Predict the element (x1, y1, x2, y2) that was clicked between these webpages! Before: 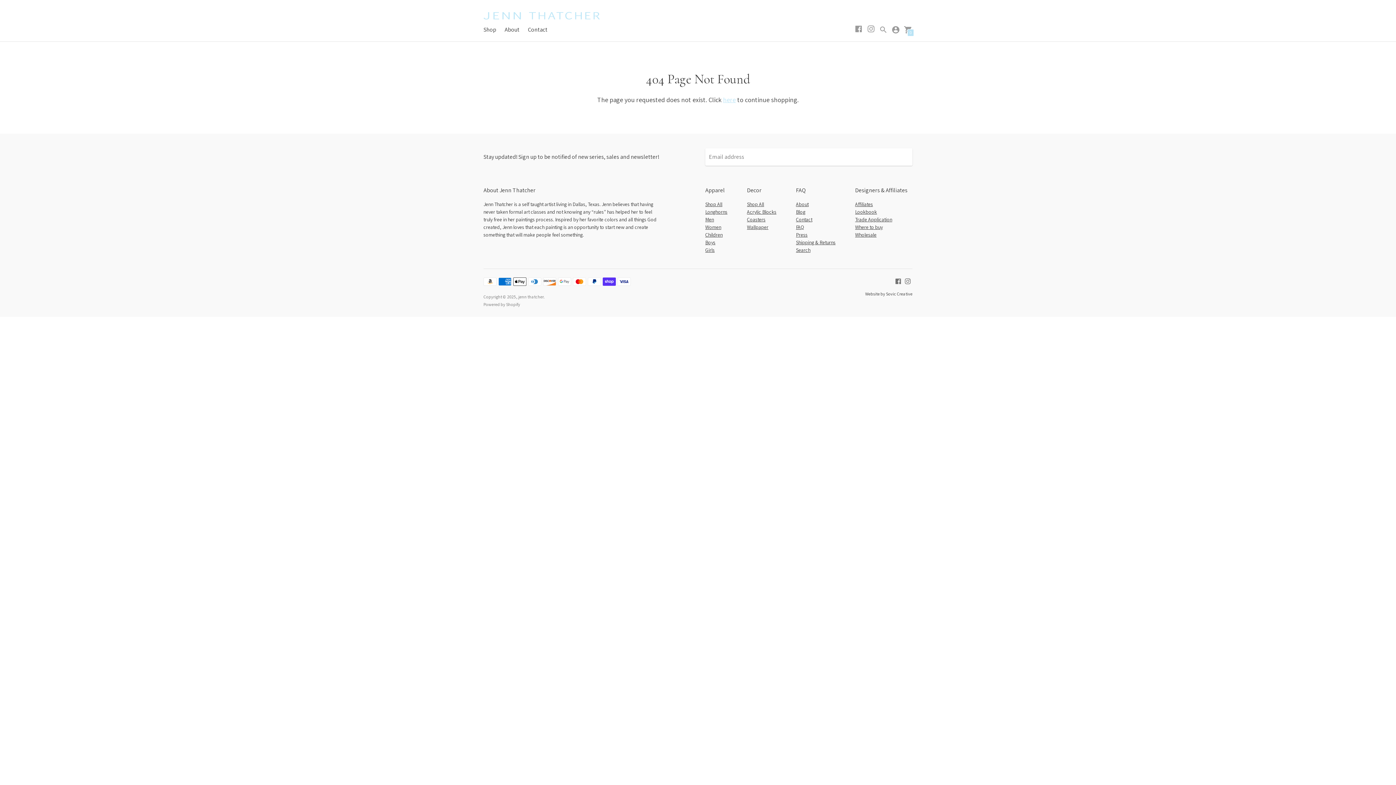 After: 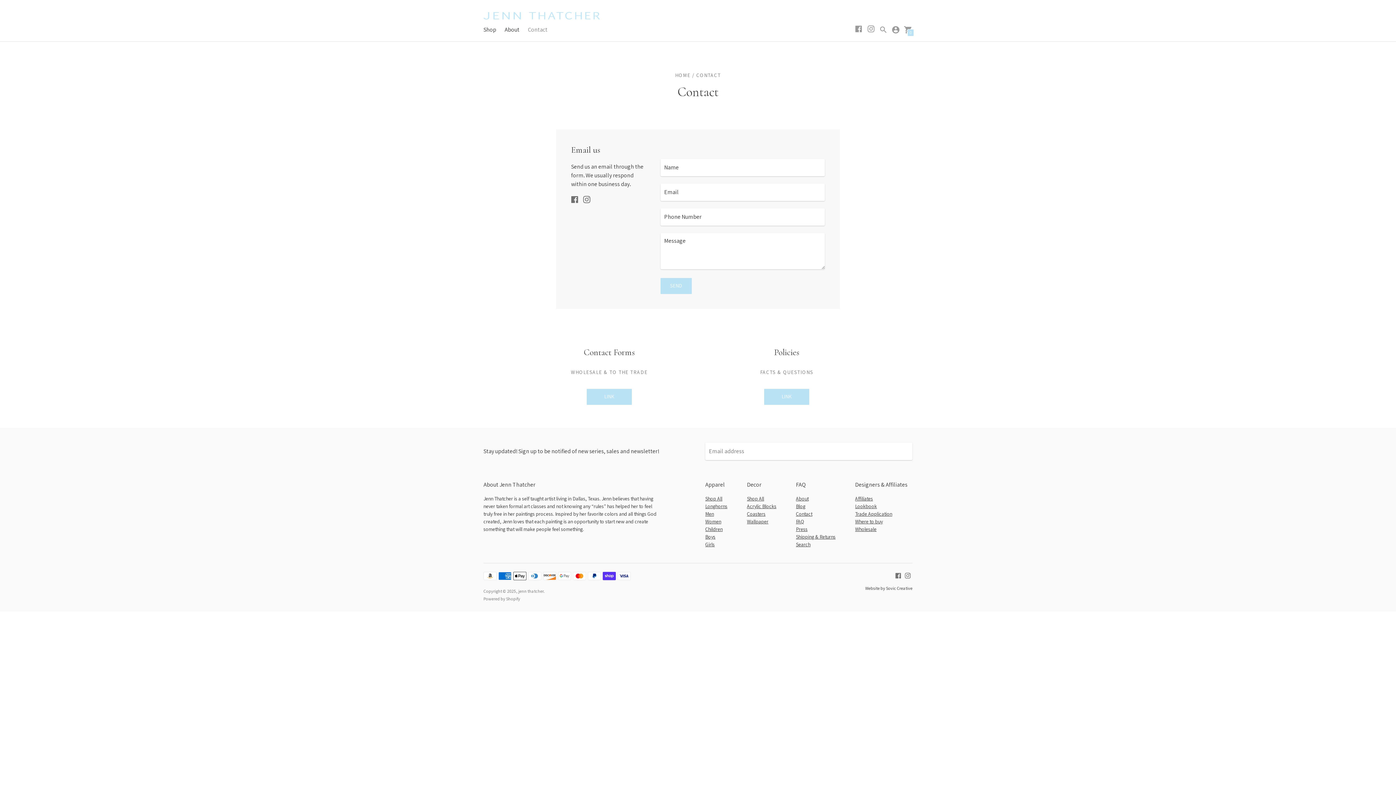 Action: label: Contact bbox: (528, 25, 547, 33)